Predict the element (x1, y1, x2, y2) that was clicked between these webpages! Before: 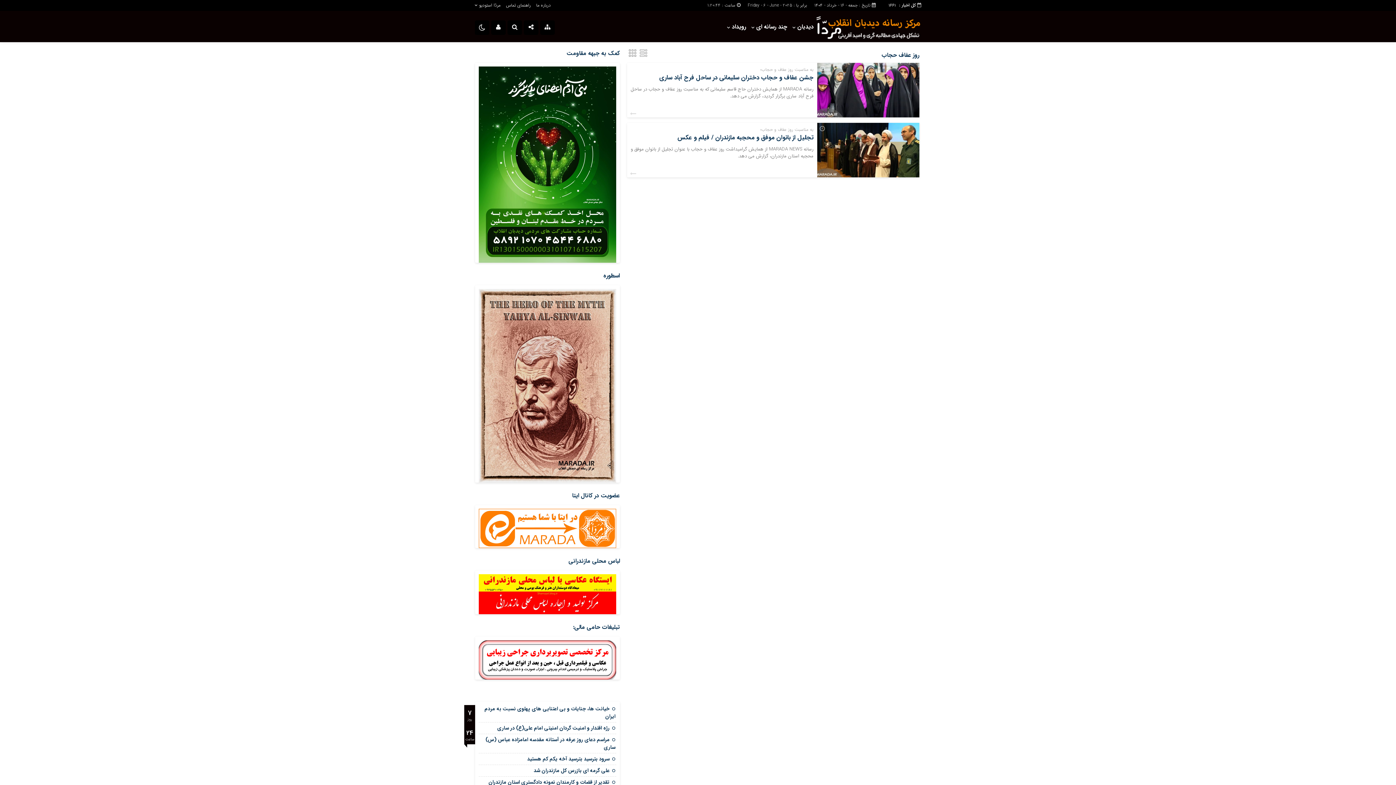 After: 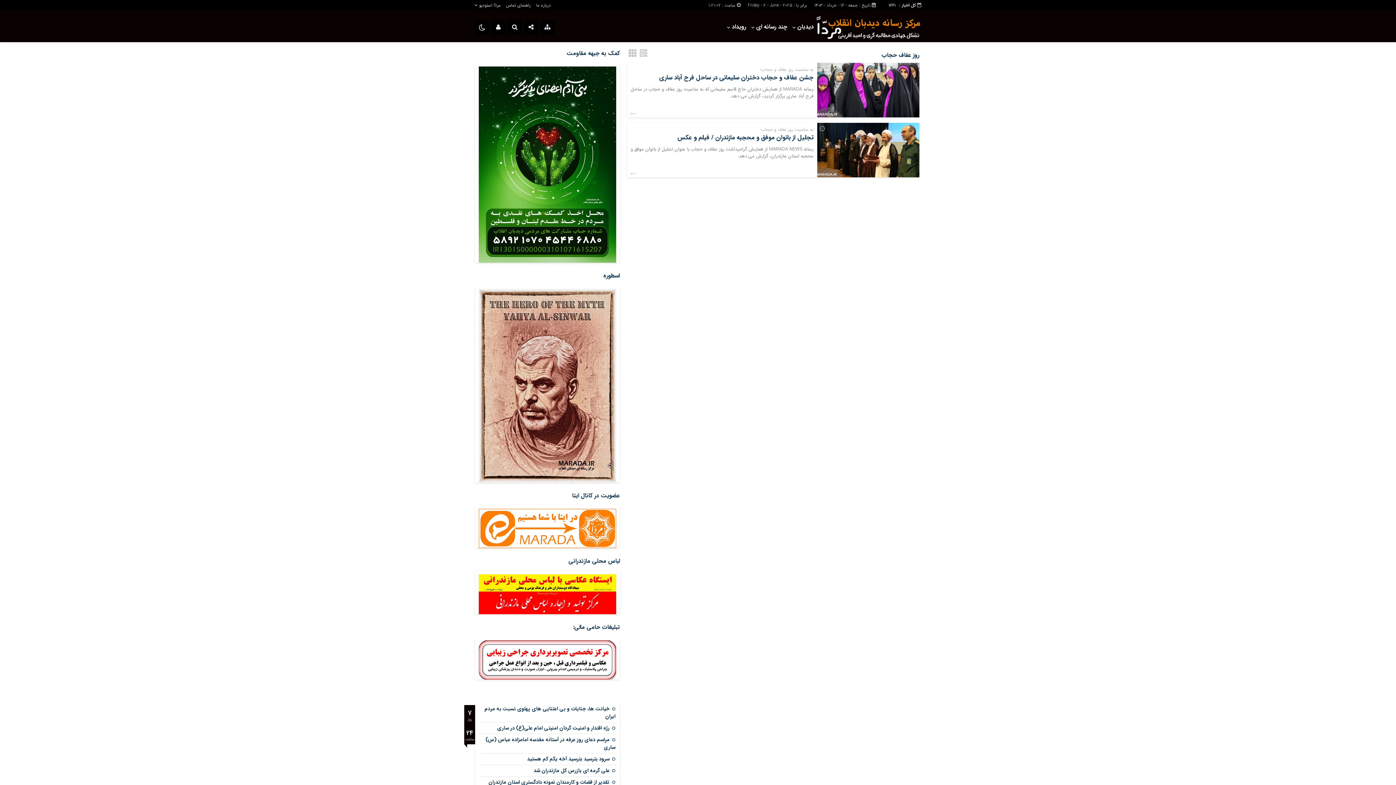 Action: bbox: (479, 159, 616, 168)